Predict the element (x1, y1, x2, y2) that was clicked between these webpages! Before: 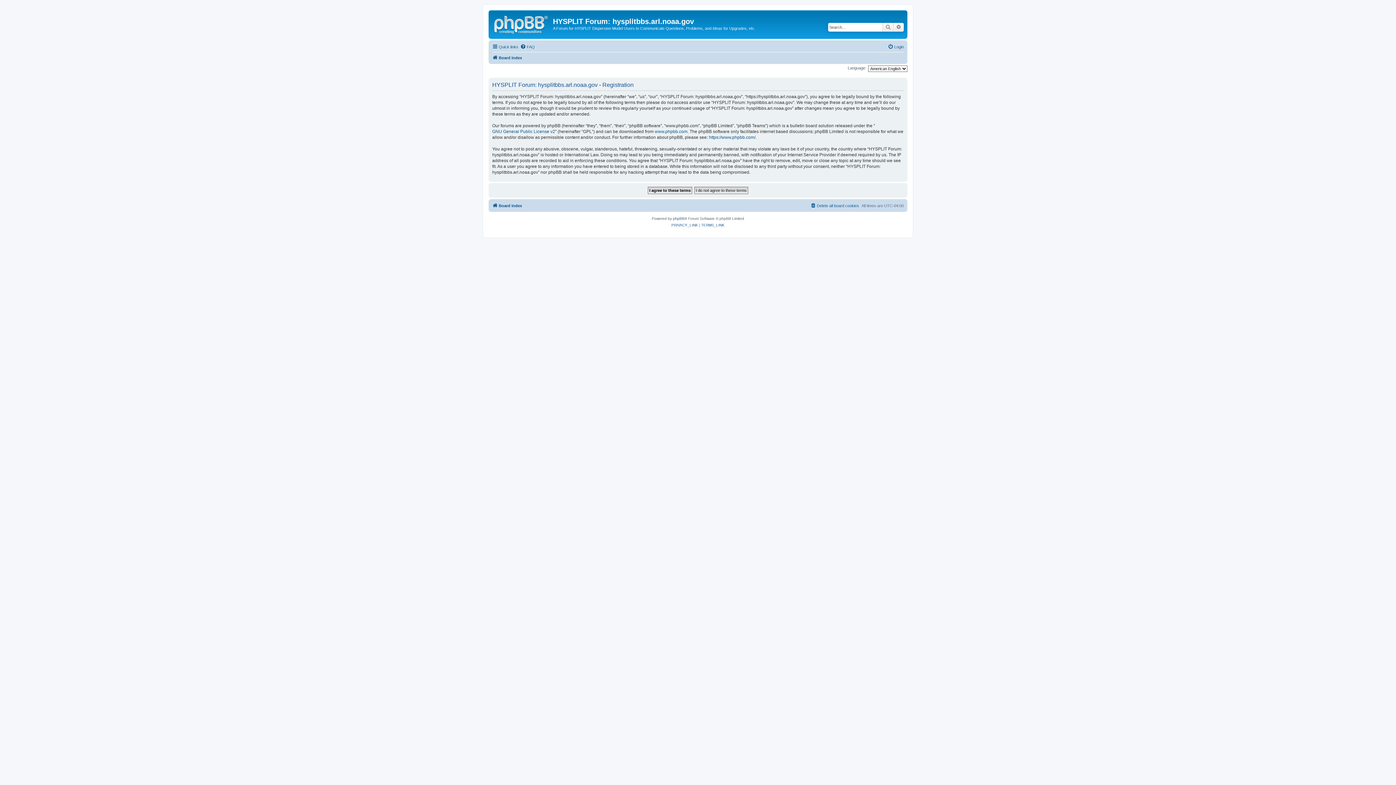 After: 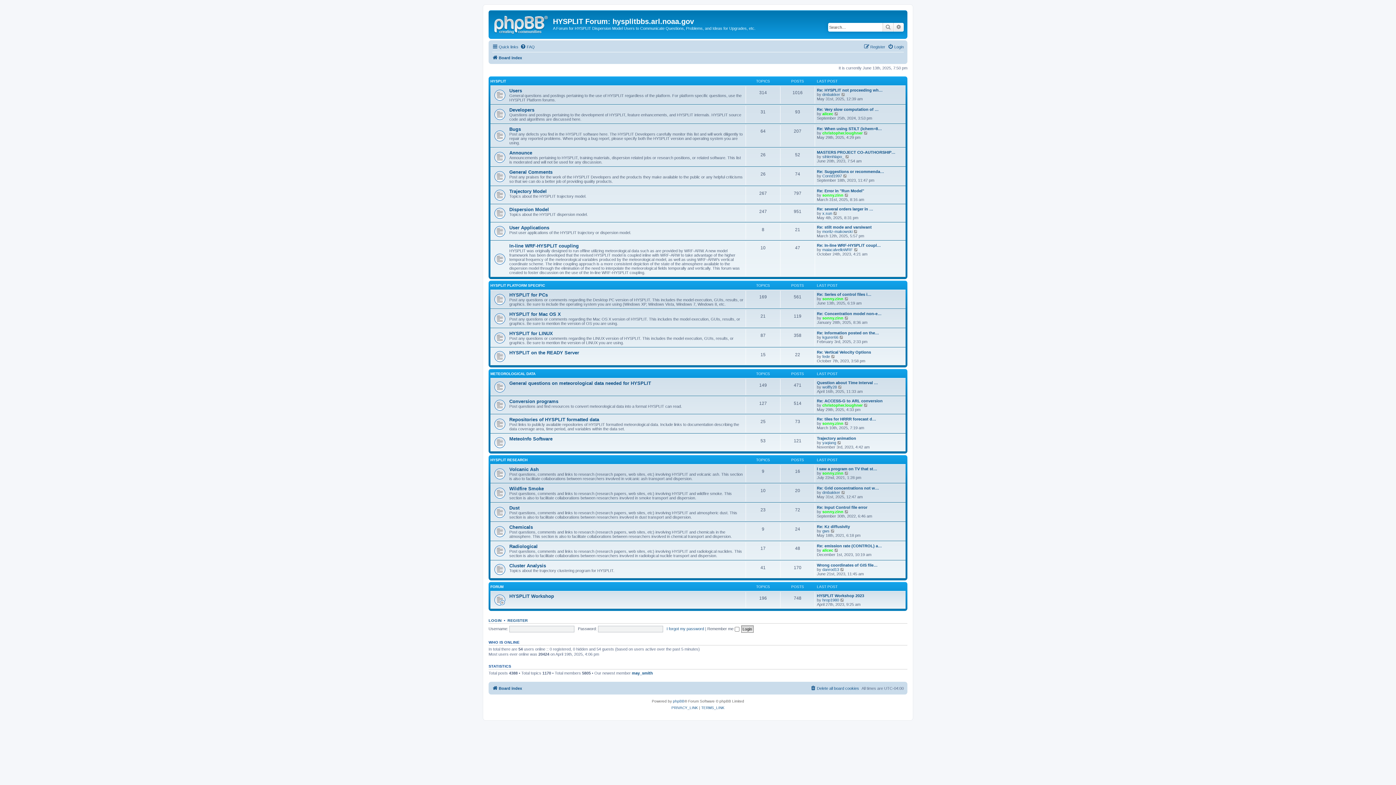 Action: bbox: (490, 12, 553, 35)